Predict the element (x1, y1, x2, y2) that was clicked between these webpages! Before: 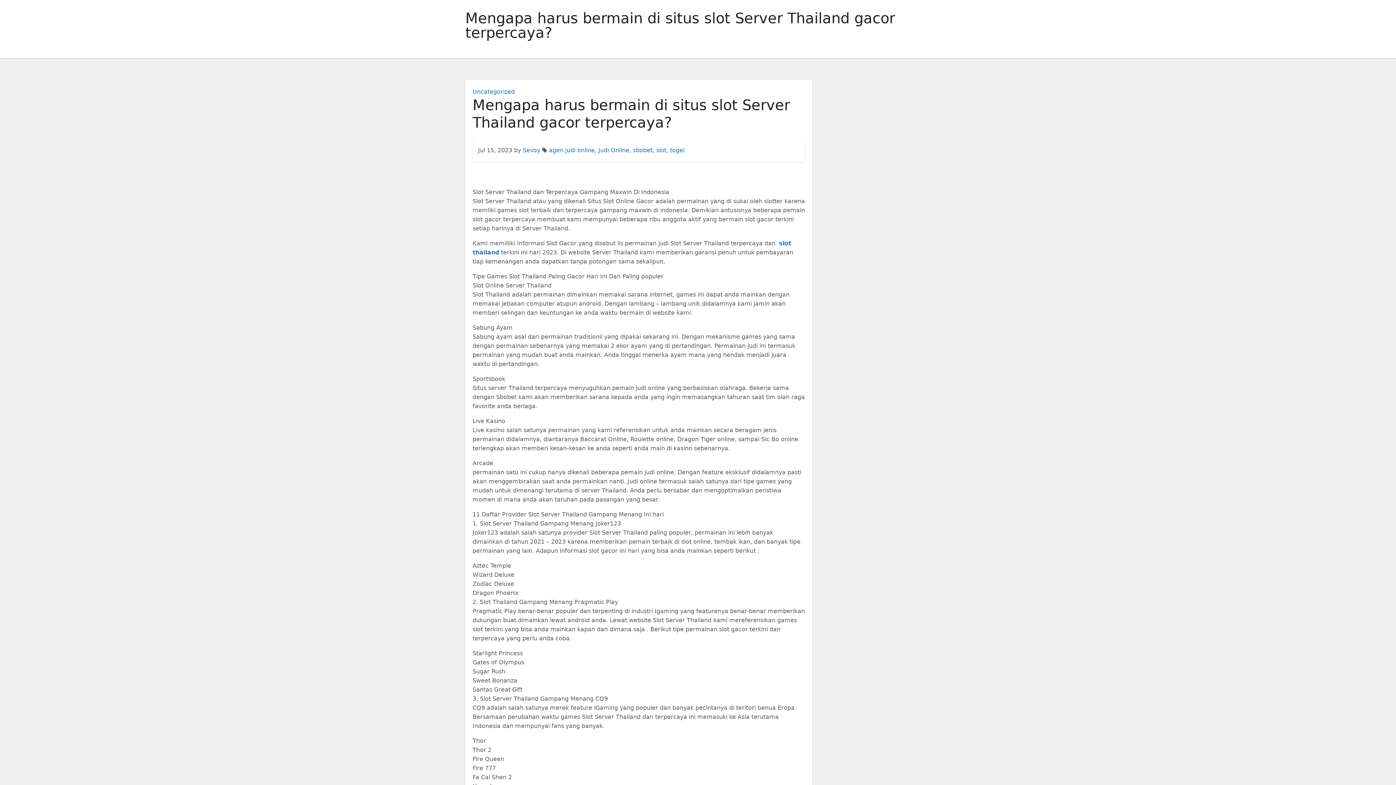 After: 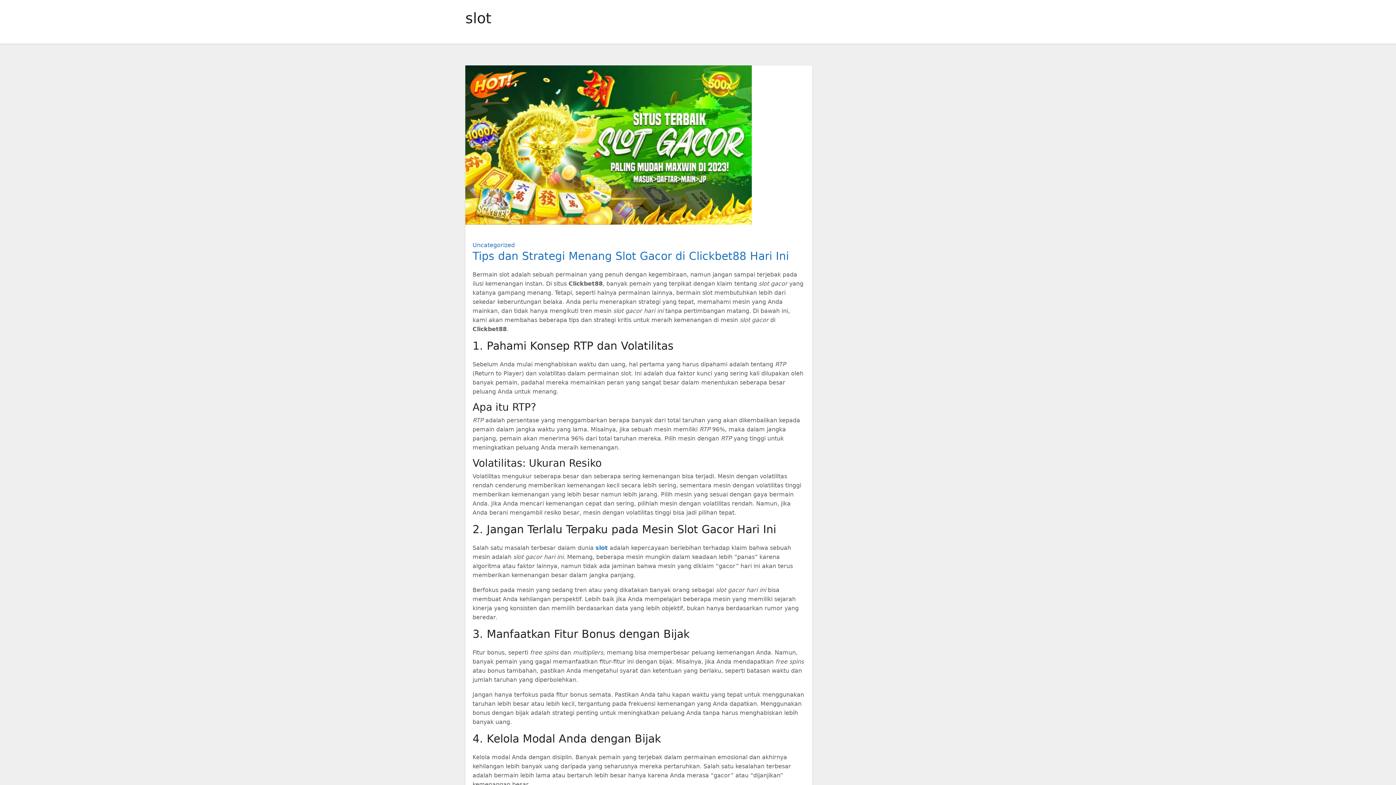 Action: bbox: (656, 146, 666, 153) label: slot